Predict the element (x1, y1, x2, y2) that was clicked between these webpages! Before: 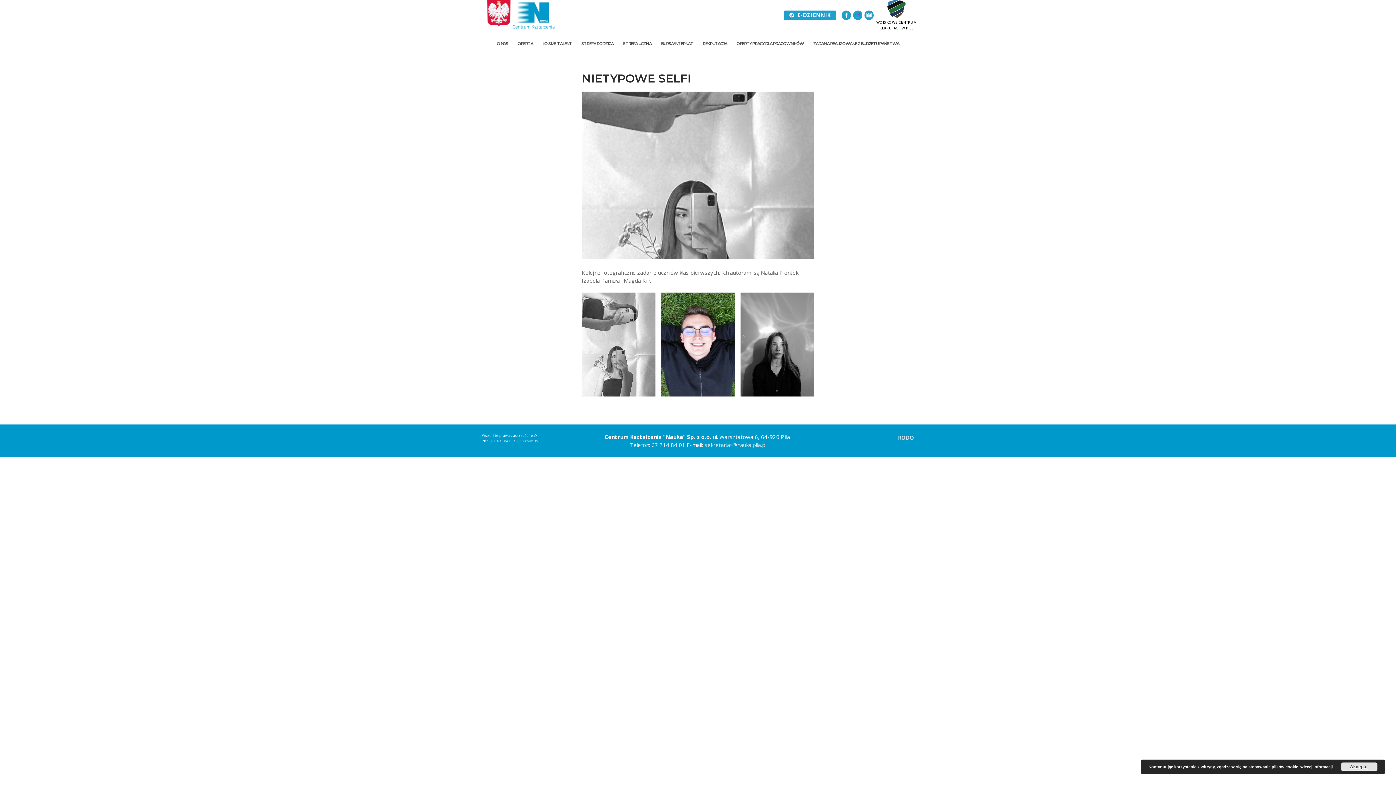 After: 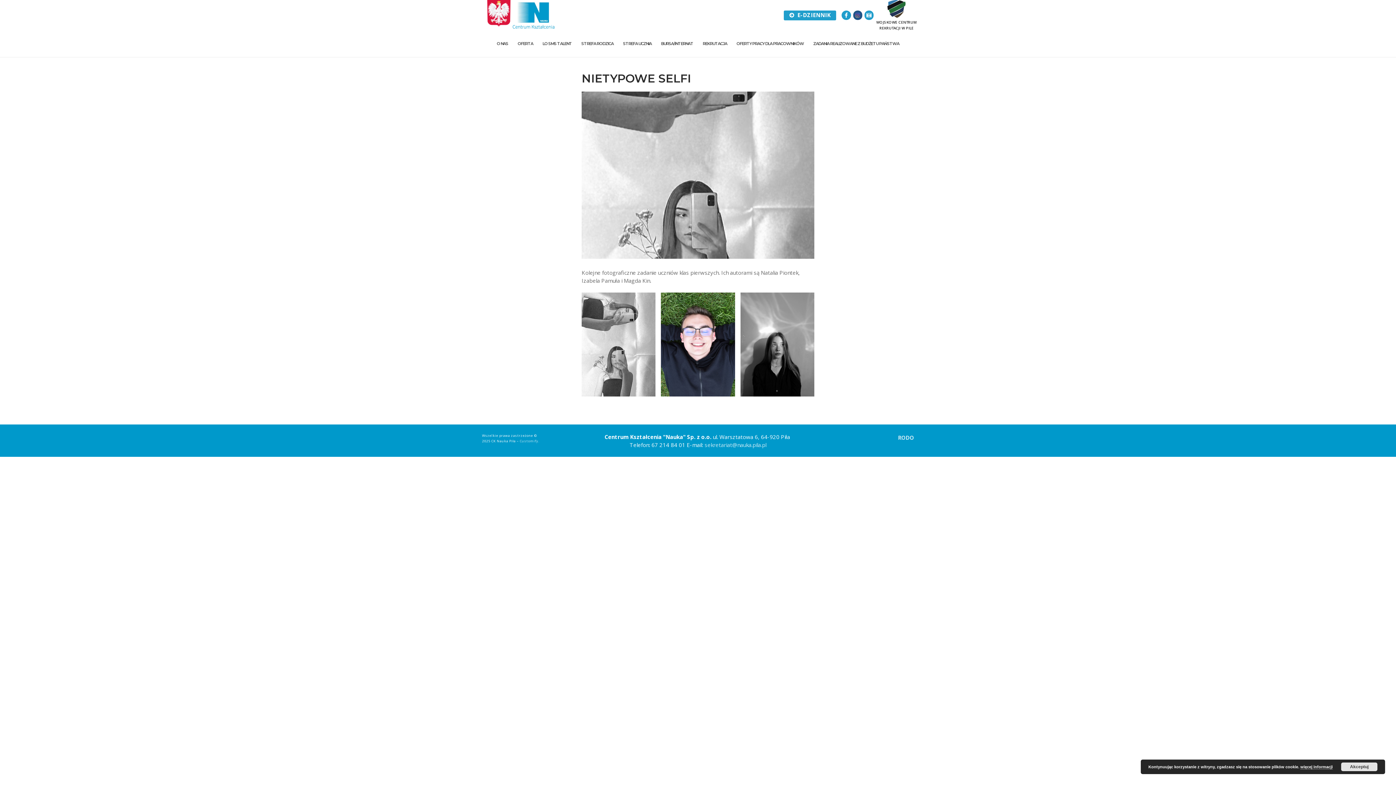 Action: label: Instagram bbox: (853, 10, 862, 19)